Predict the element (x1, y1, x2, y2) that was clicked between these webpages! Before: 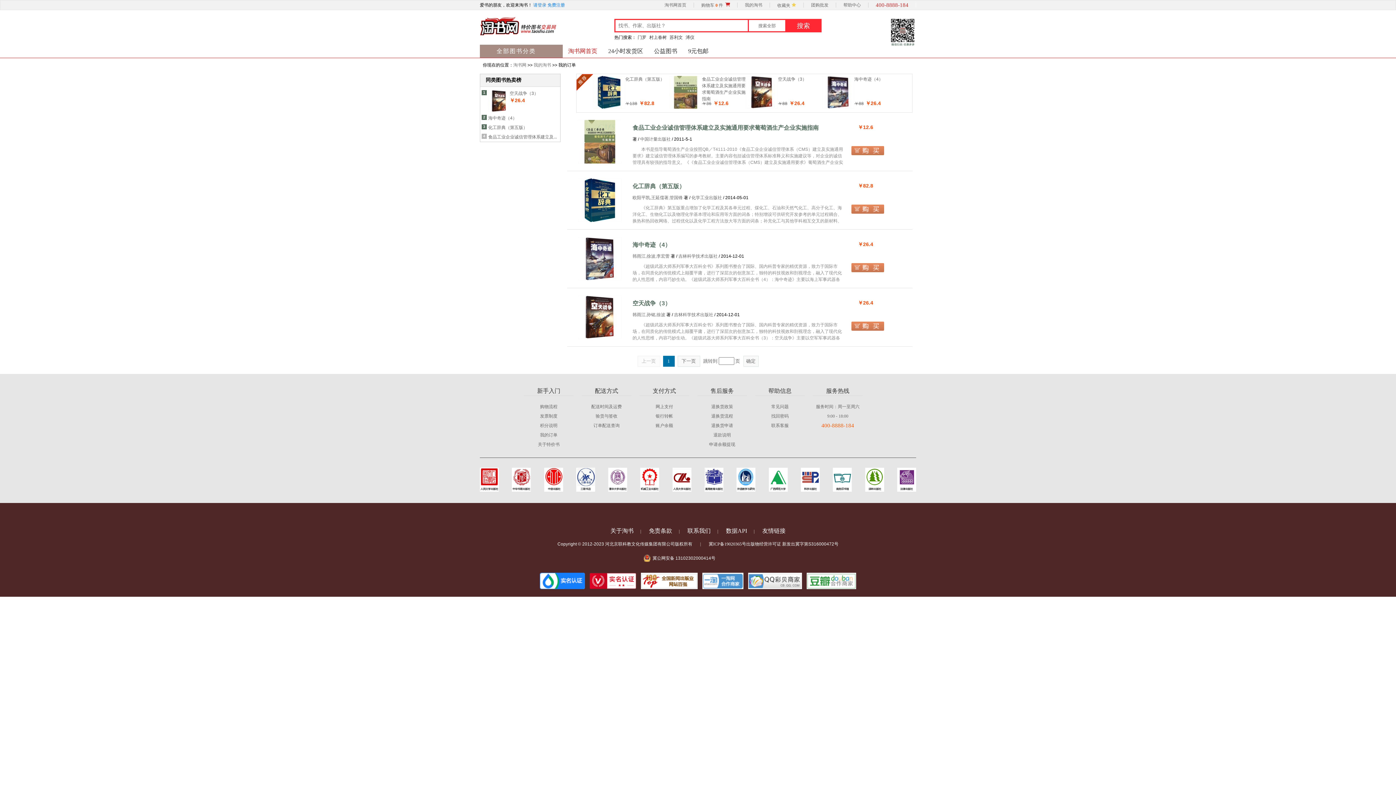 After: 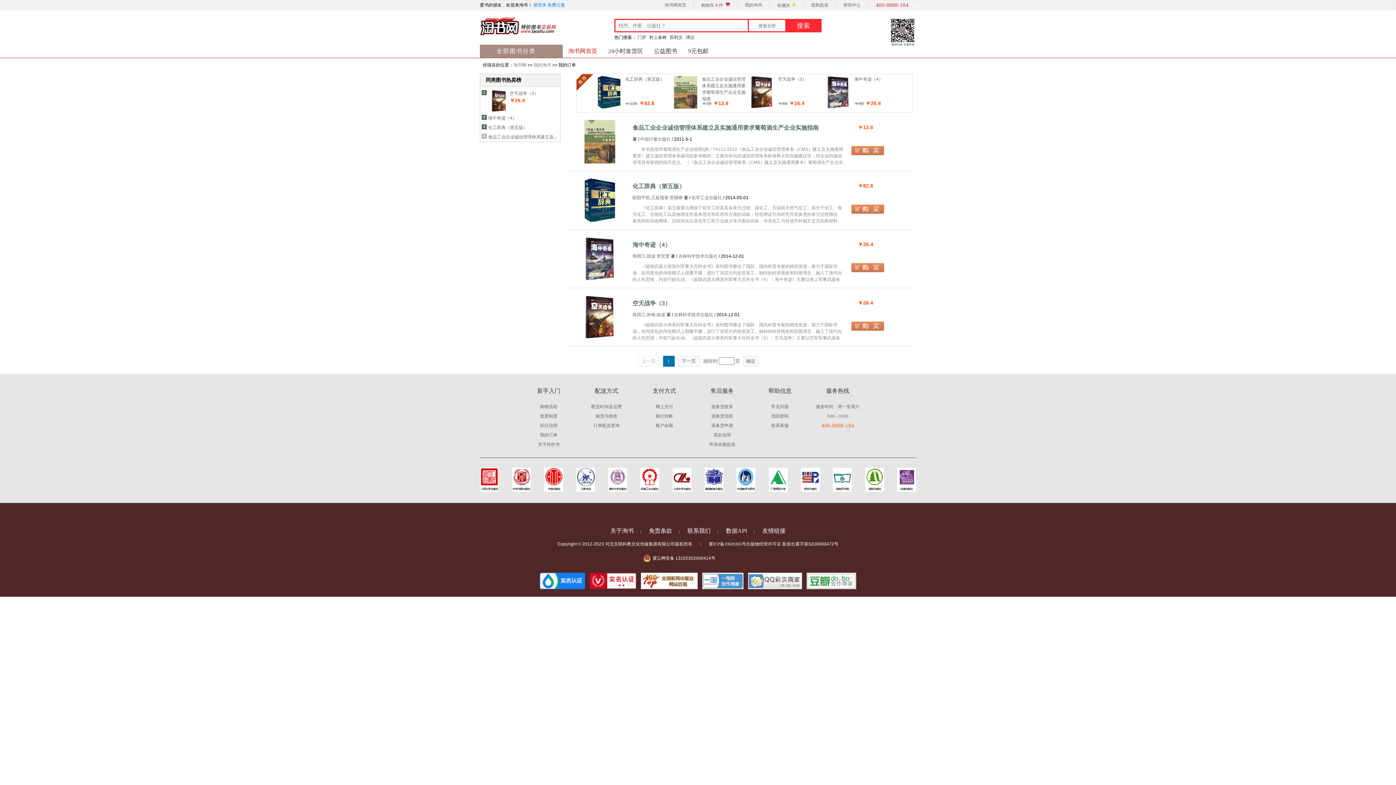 Action: bbox: (578, 159, 621, 164)